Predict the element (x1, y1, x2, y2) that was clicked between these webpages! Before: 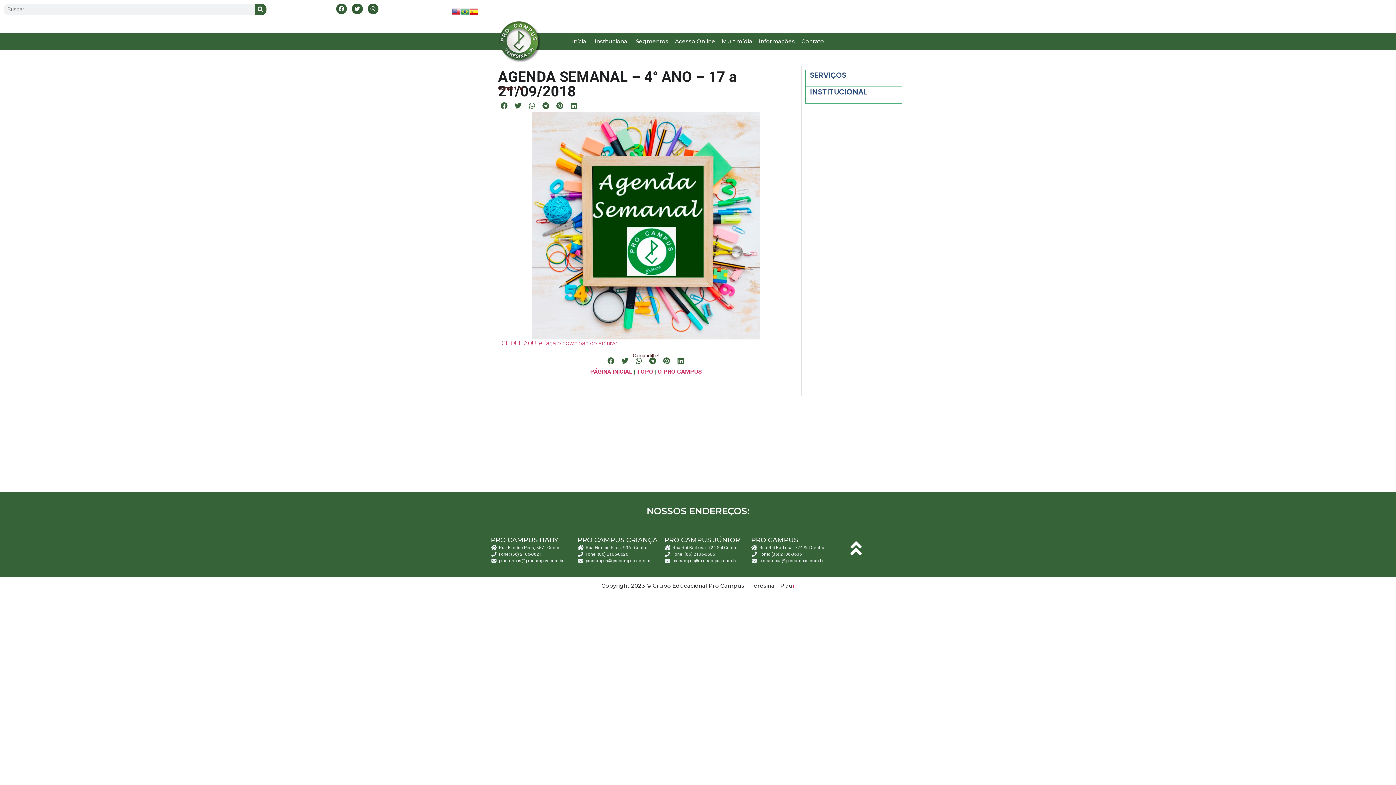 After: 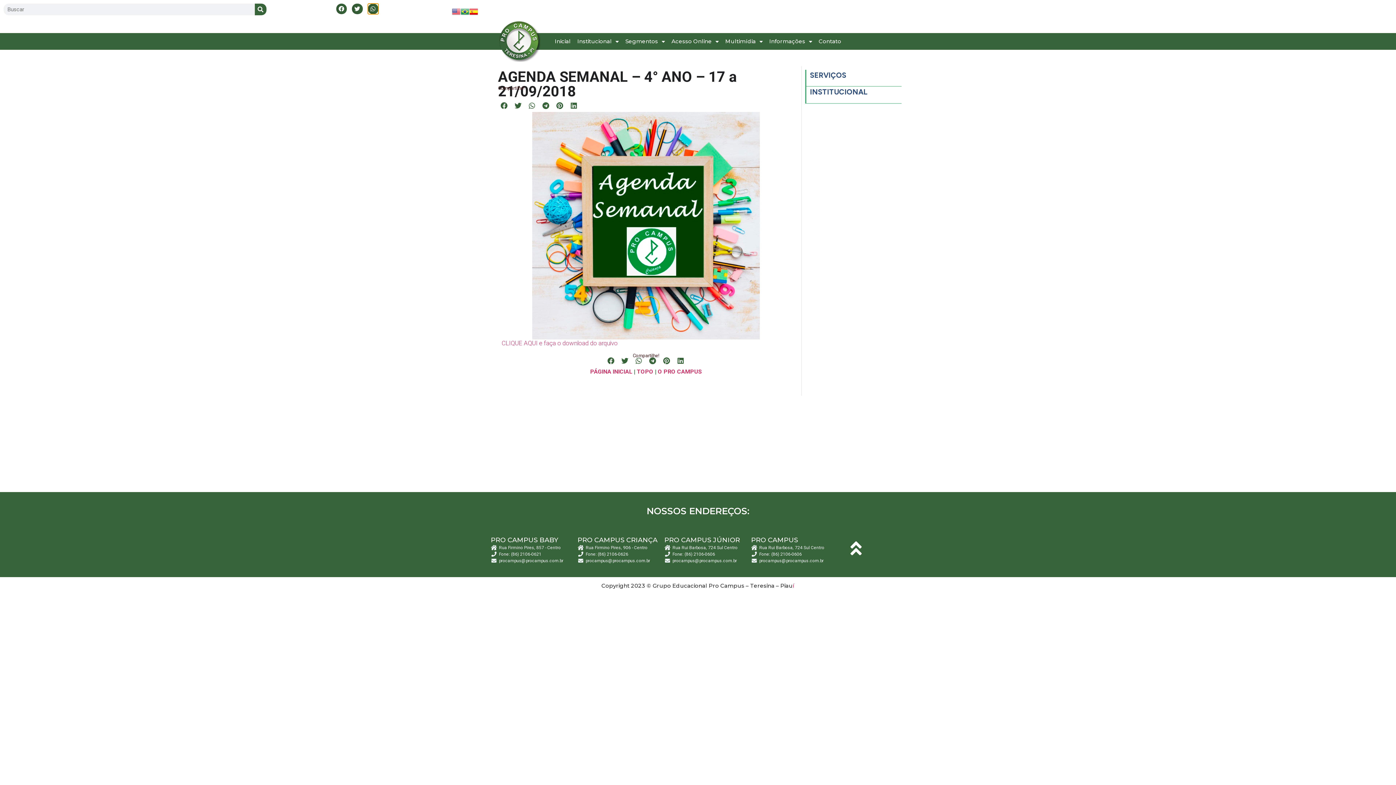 Action: bbox: (367, 3, 378, 14) label: Share on whatsapp